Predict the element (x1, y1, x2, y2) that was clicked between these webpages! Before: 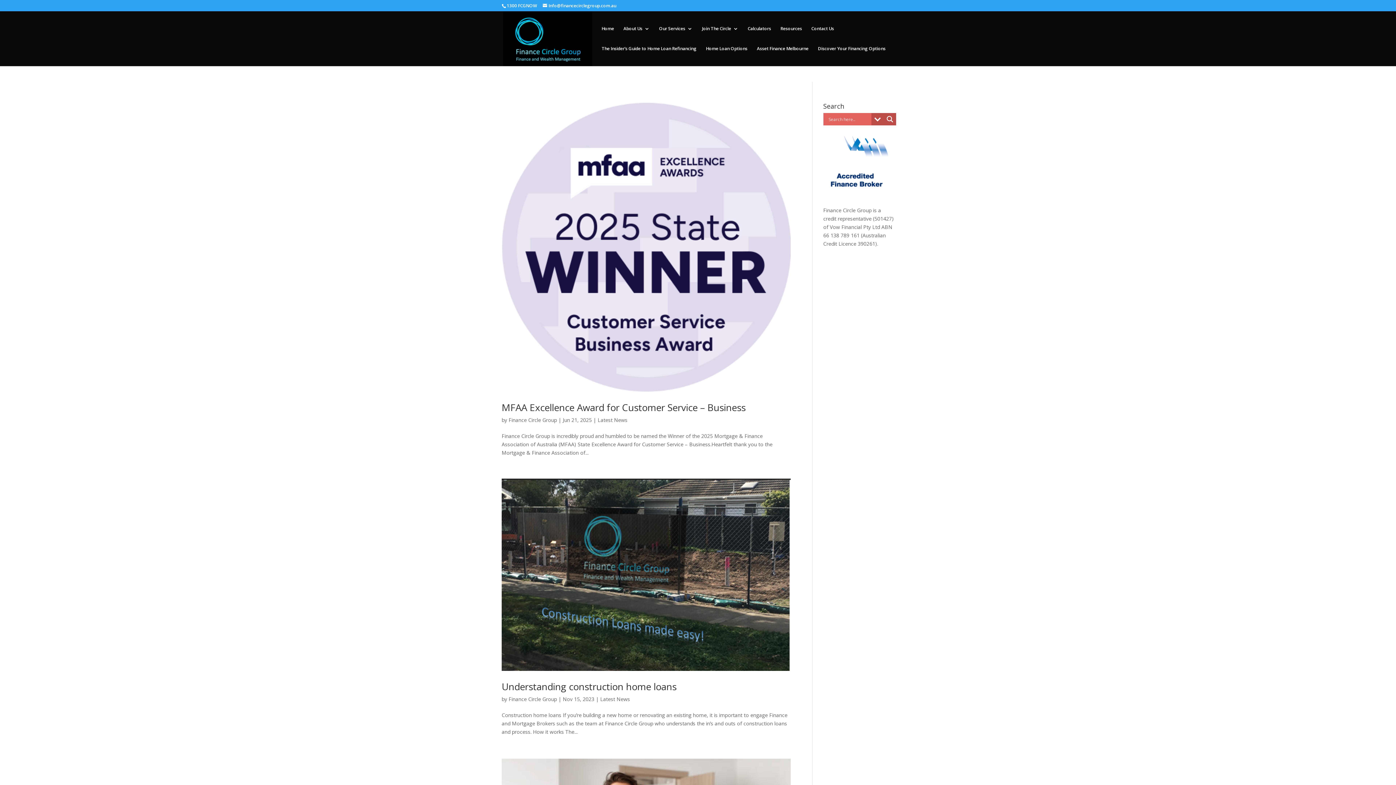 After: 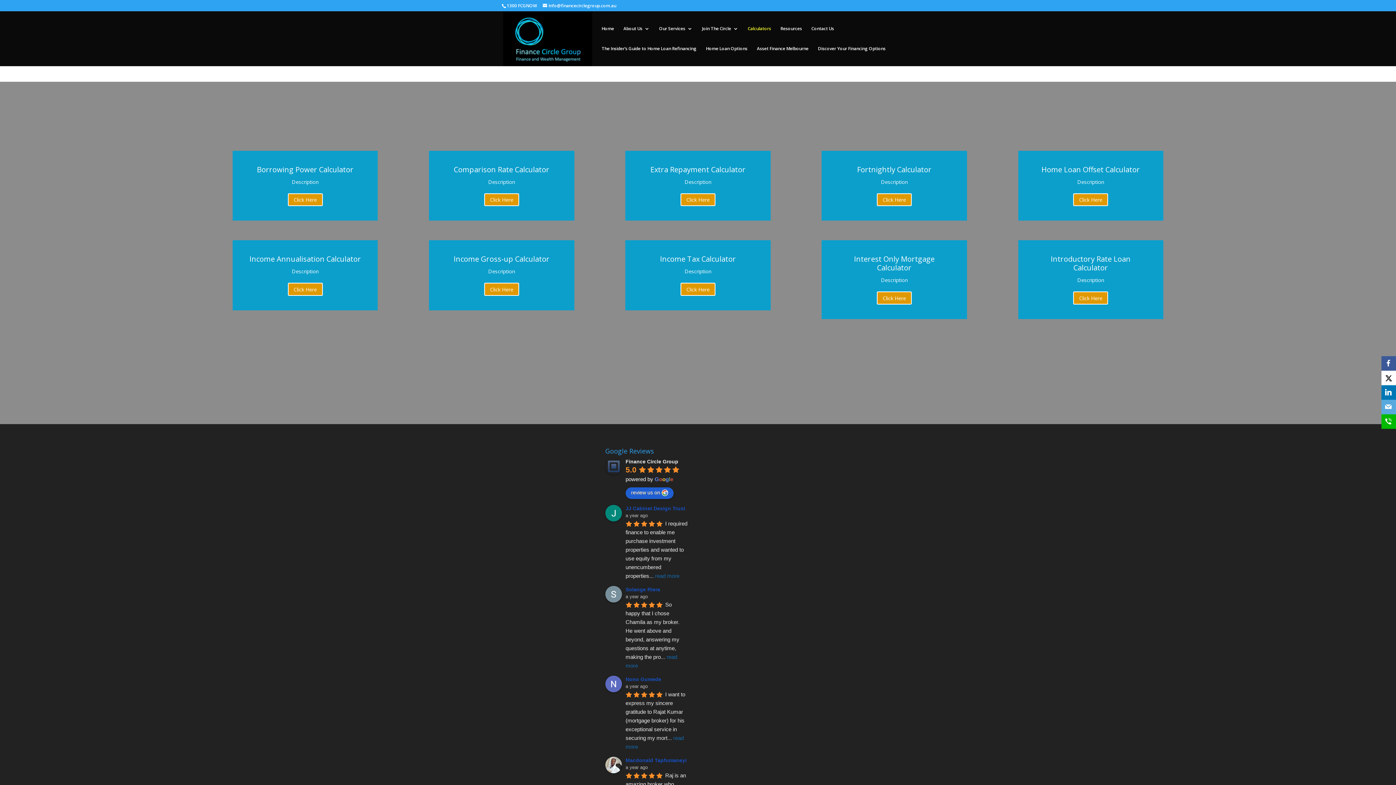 Action: label: Calculators bbox: (748, 26, 771, 46)